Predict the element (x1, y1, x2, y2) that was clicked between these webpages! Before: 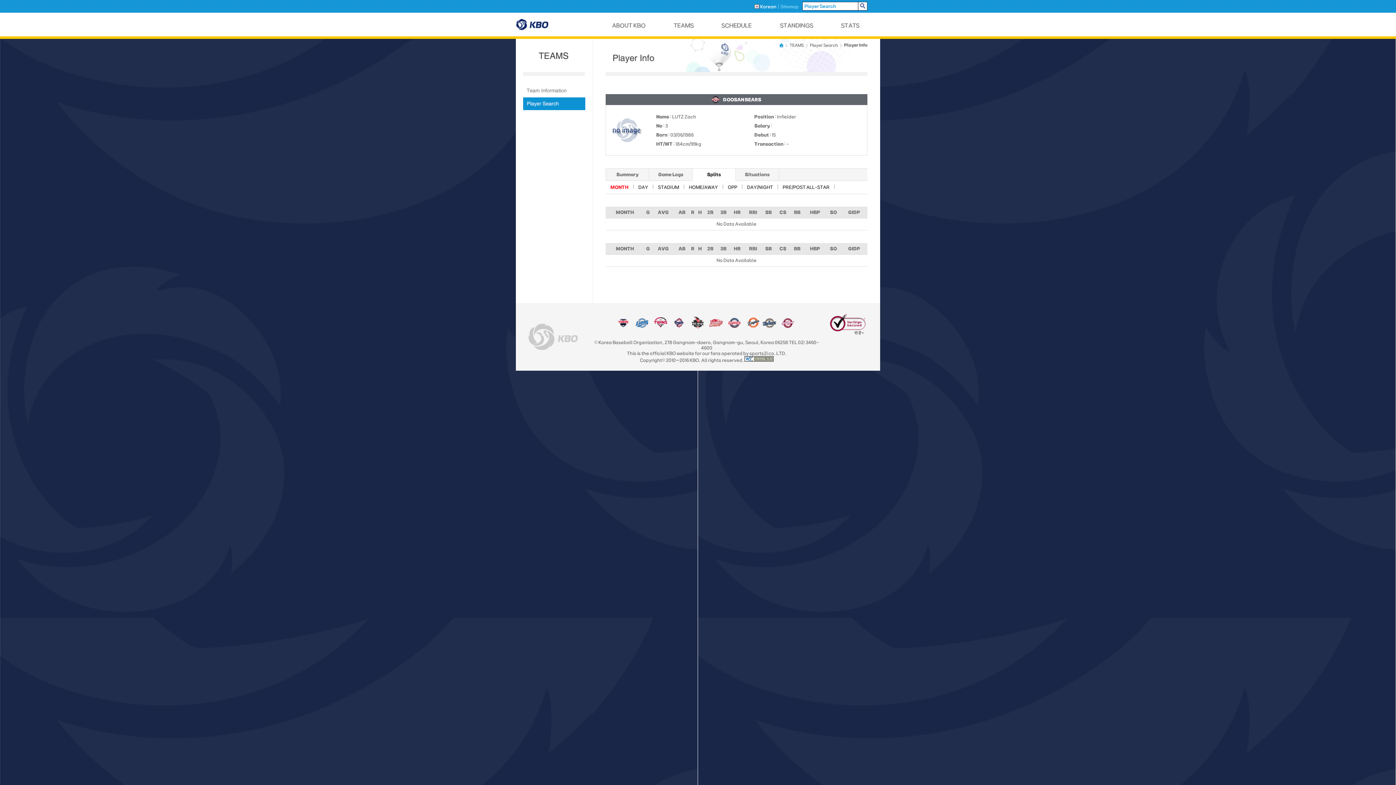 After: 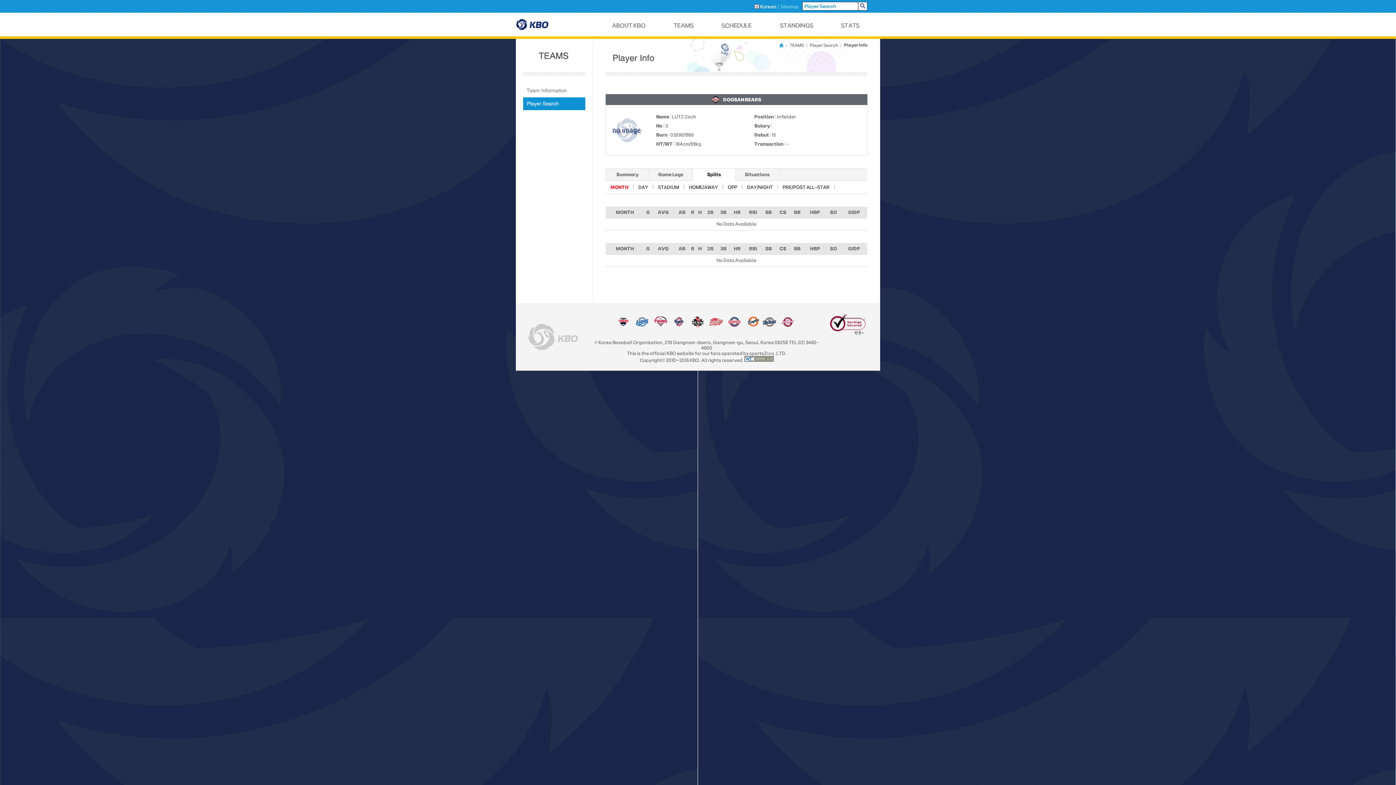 Action: bbox: (690, 325, 704, 330)